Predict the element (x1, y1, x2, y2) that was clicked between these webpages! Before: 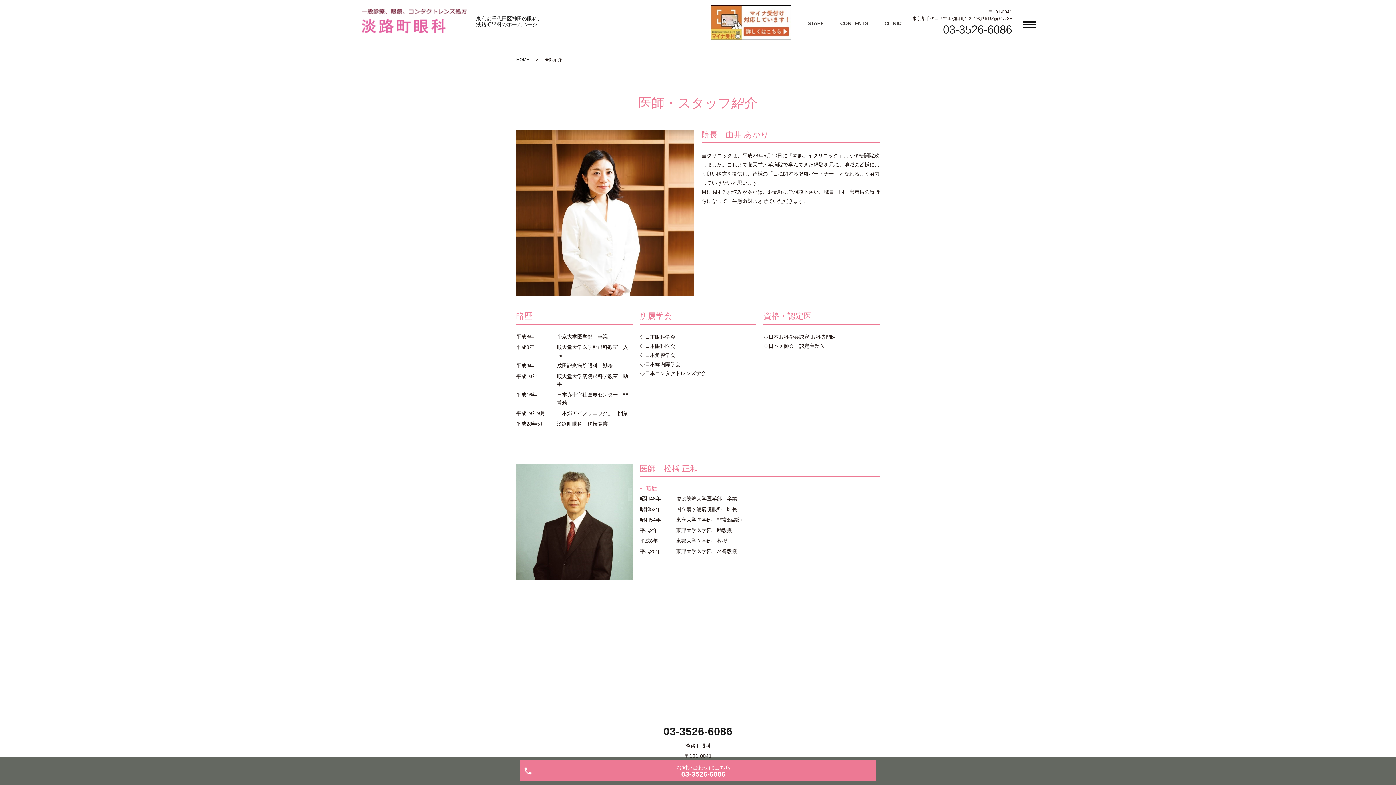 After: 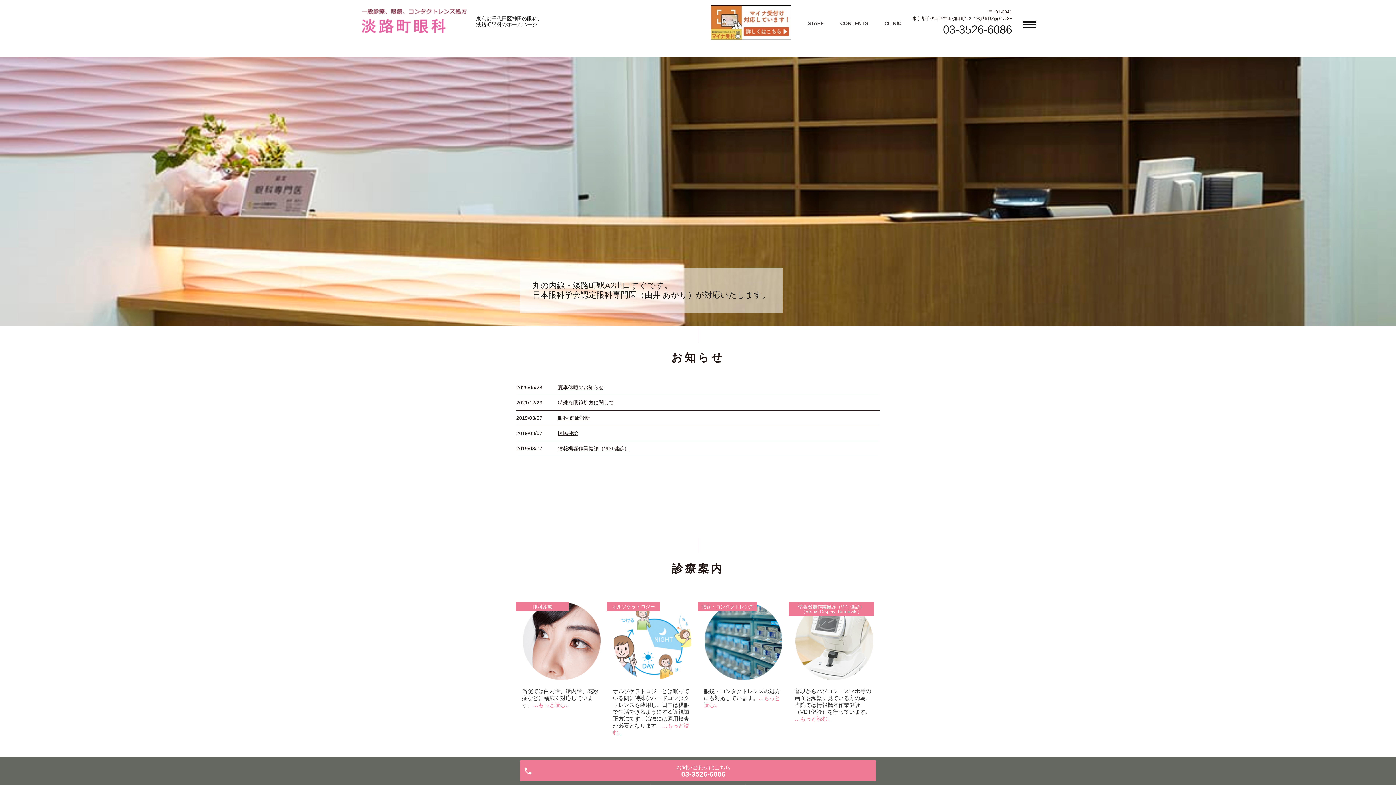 Action: bbox: (360, 6, 469, 36)